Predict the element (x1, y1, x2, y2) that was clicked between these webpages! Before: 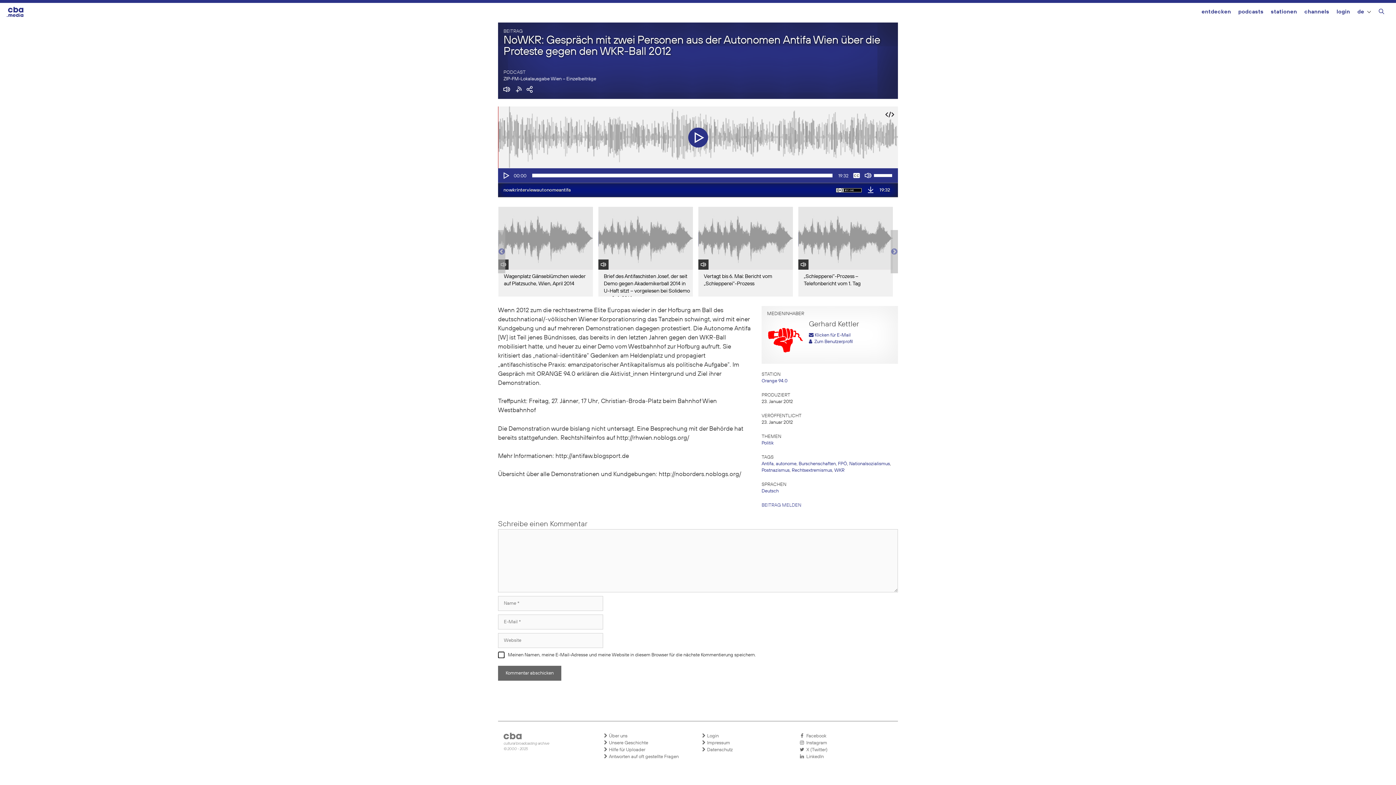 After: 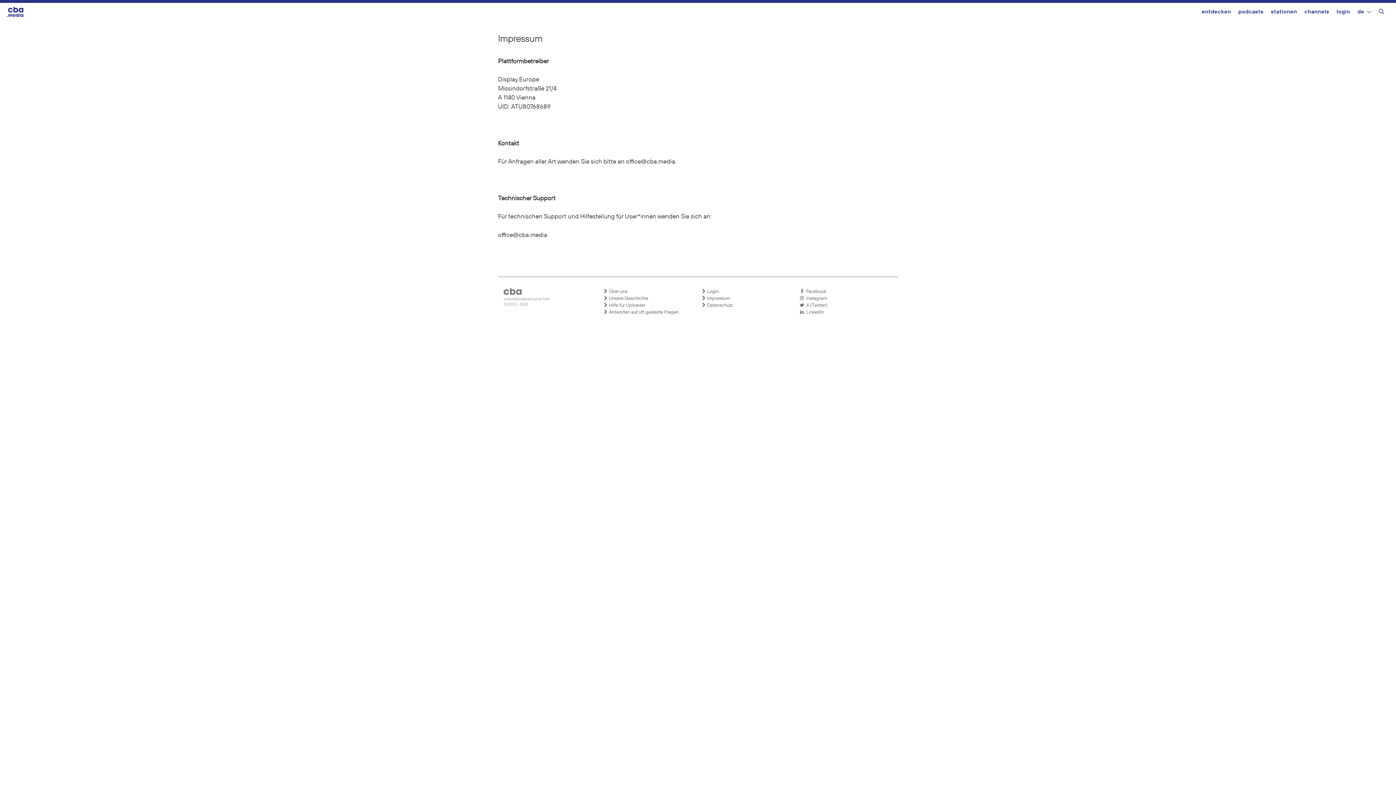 Action: label:  Impressum bbox: (701, 739, 792, 746)